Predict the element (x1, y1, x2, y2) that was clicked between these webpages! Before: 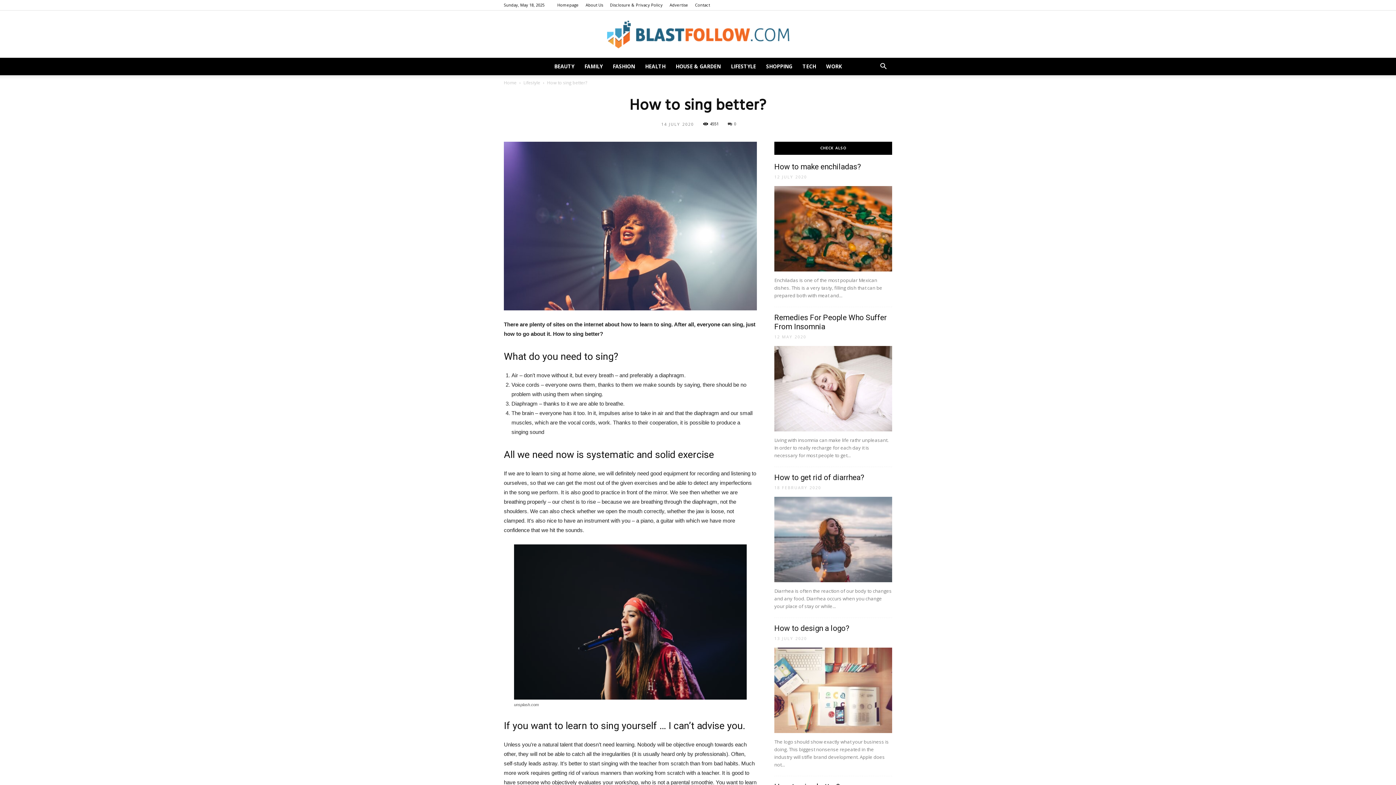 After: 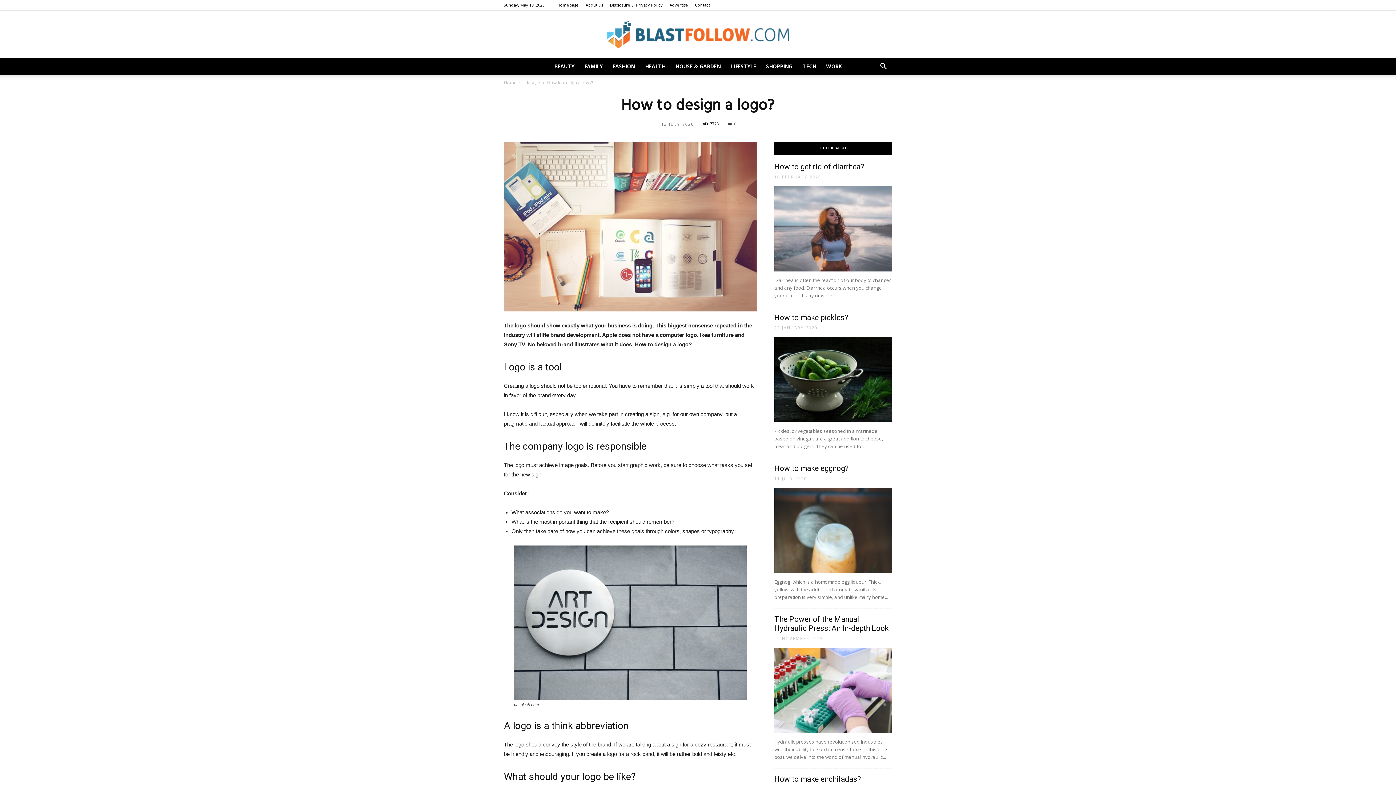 Action: bbox: (774, 624, 849, 633) label: How to design a logo?